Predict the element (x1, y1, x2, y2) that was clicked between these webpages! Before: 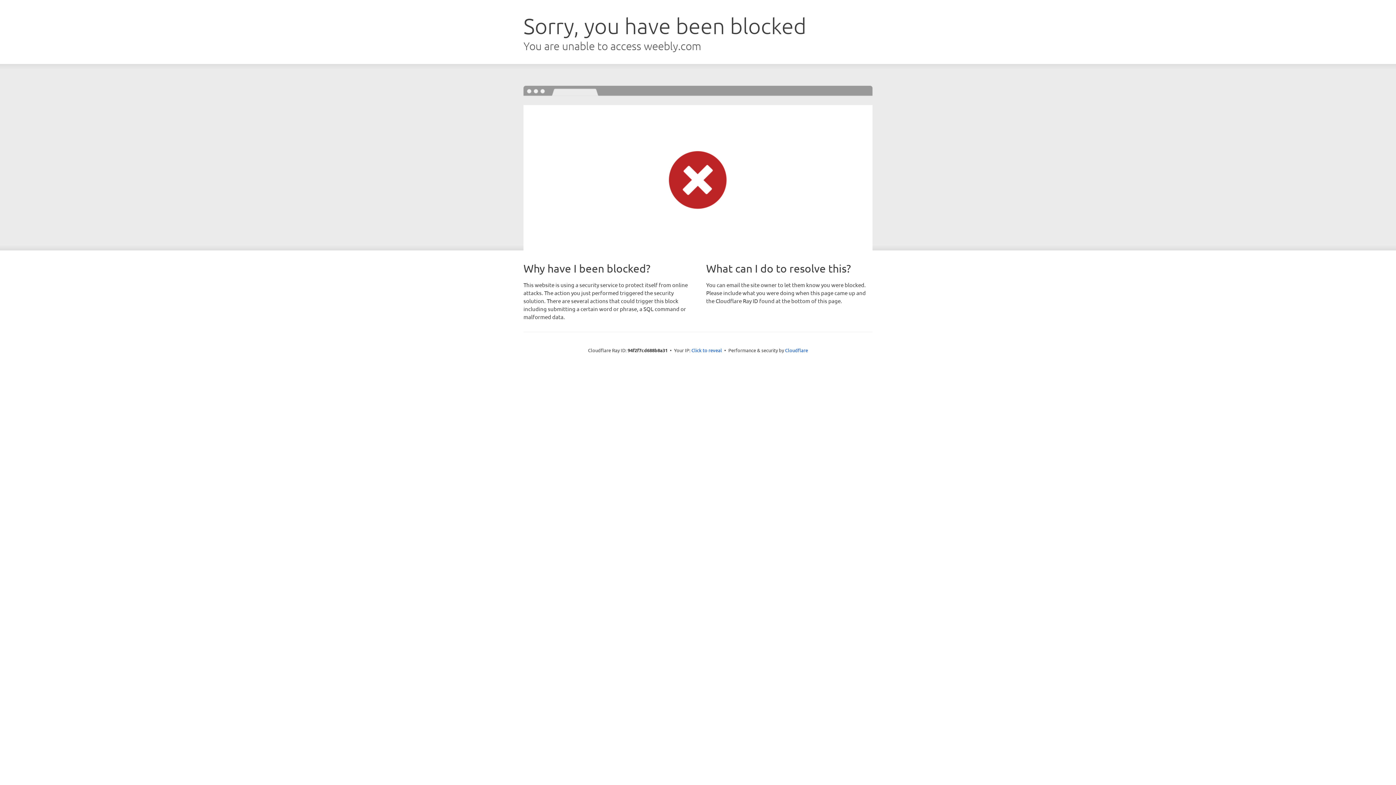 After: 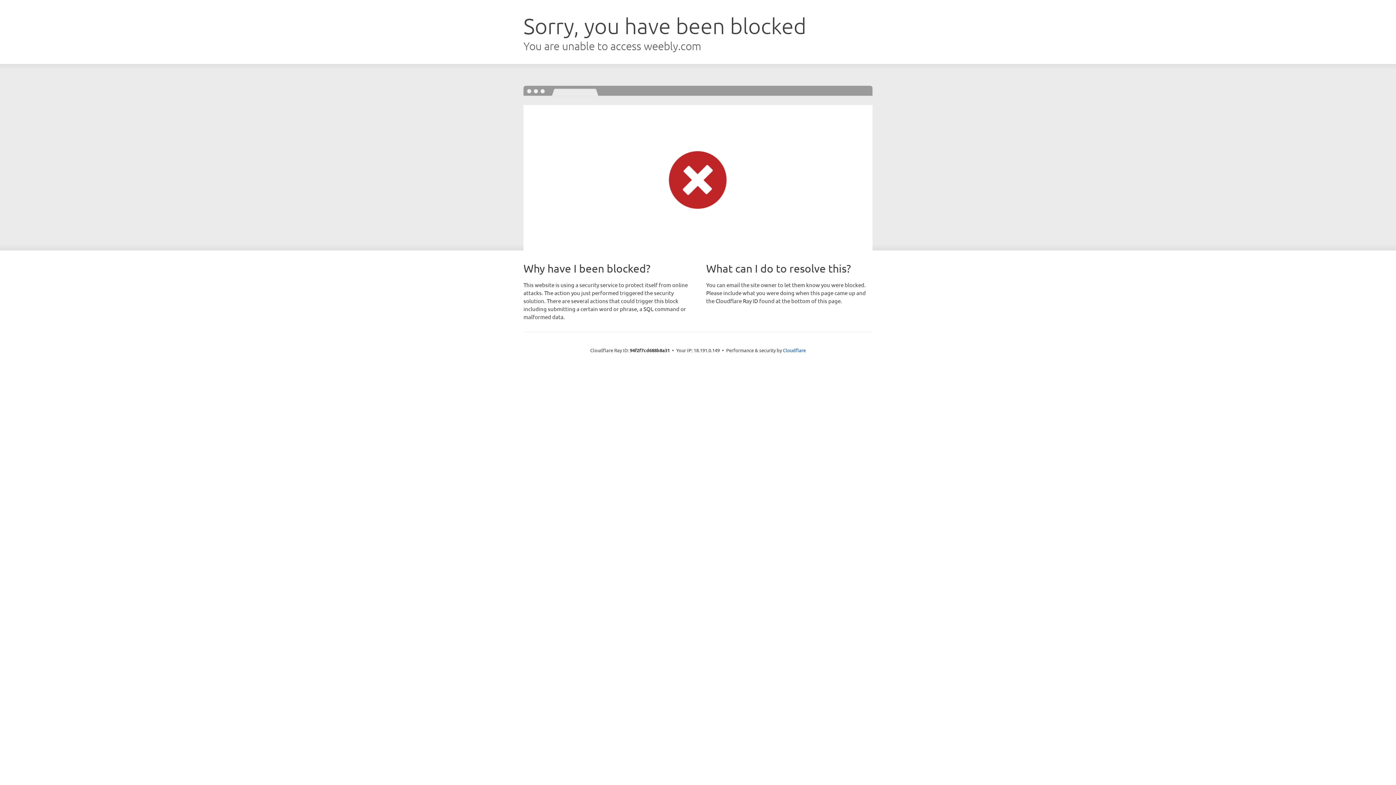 Action: label: Click to reveal bbox: (691, 346, 722, 353)